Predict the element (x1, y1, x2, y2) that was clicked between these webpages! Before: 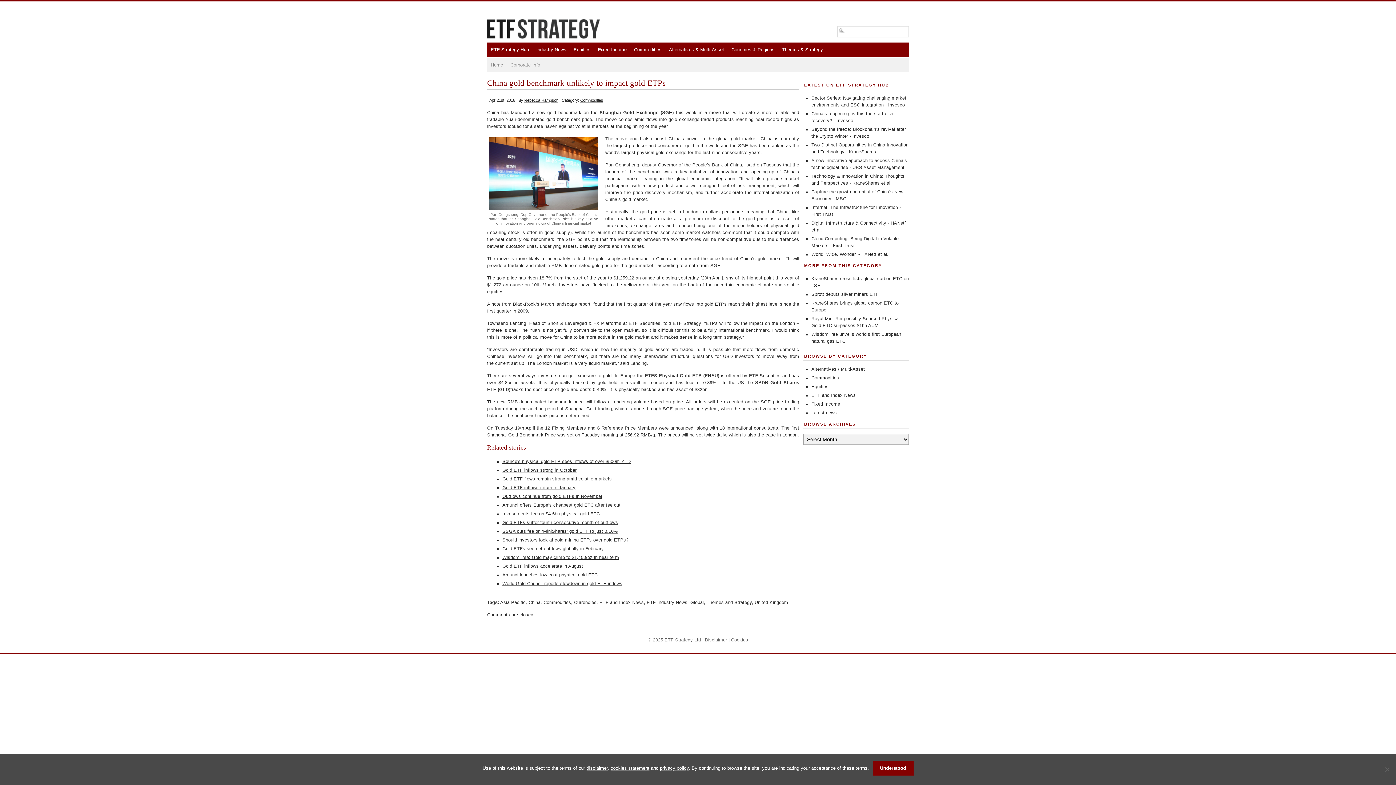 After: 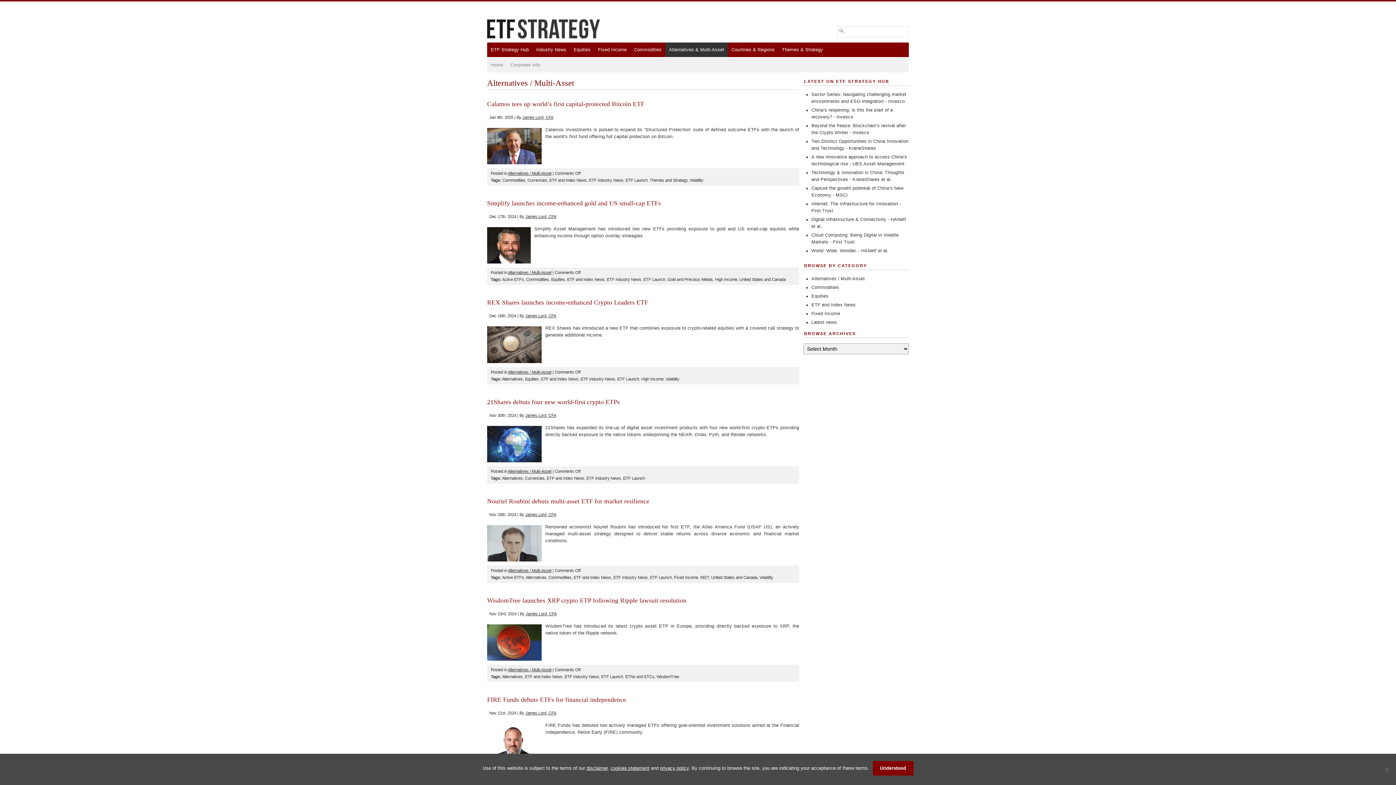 Action: label: Alternatives & Multi-Asset bbox: (665, 42, 728, 57)